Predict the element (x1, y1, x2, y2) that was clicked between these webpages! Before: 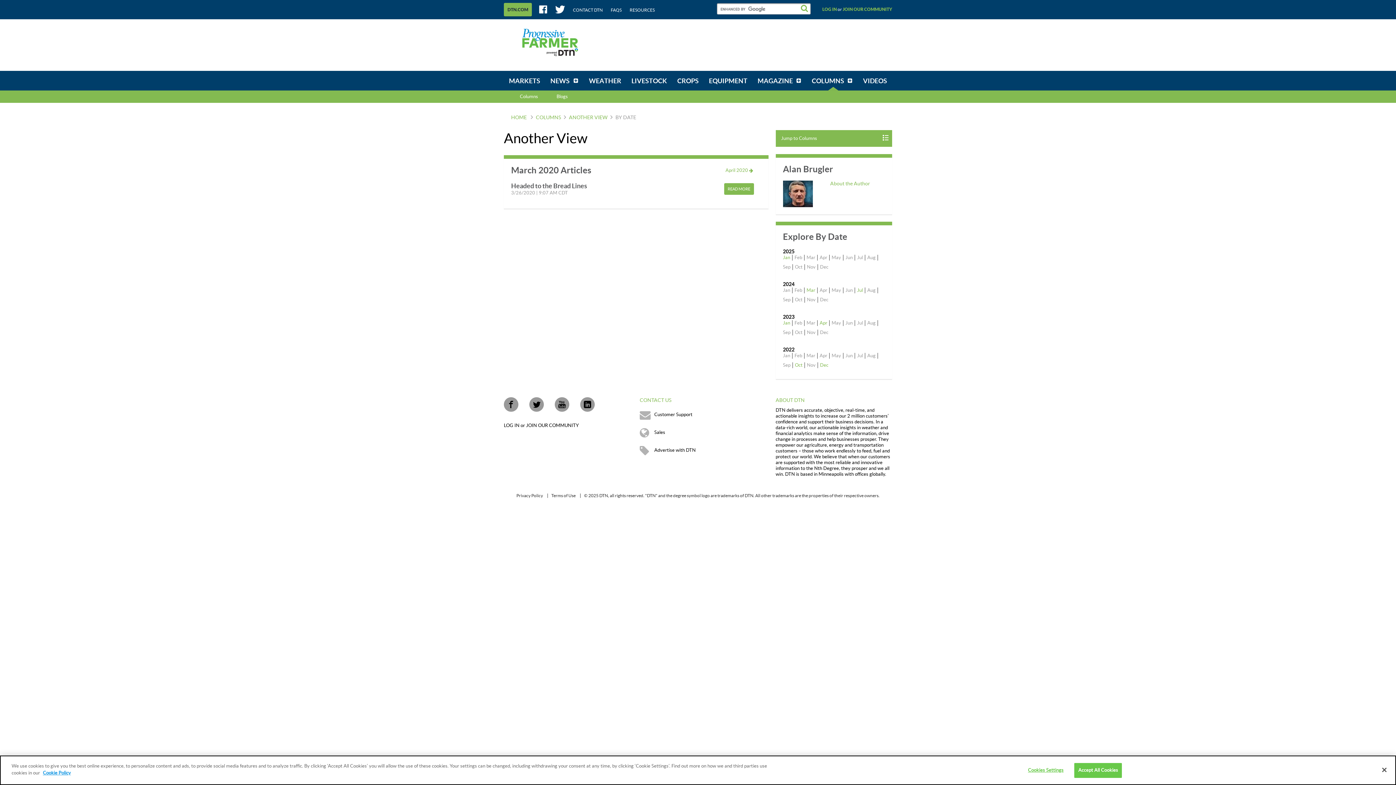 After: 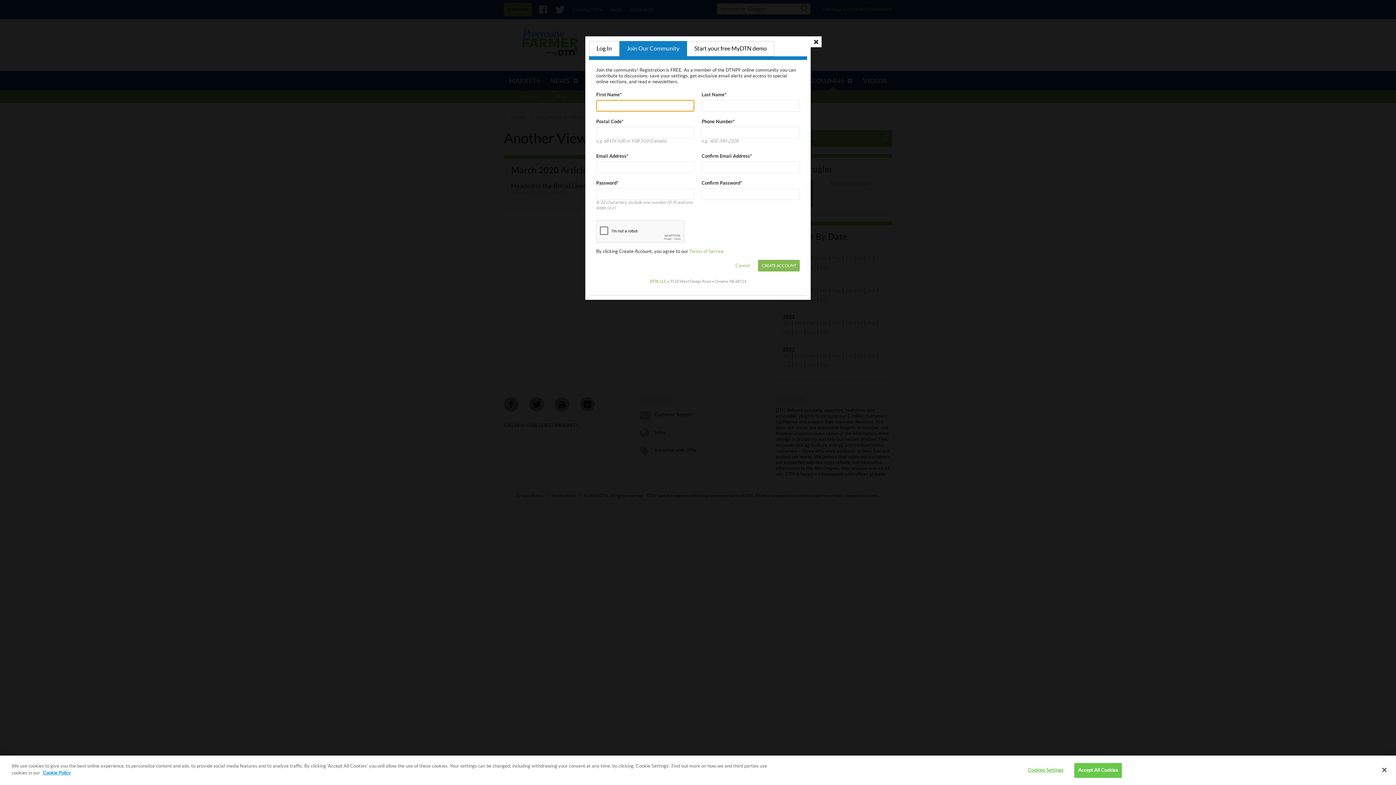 Action: label: JOIN OUR COMMUNITY bbox: (526, 423, 578, 428)